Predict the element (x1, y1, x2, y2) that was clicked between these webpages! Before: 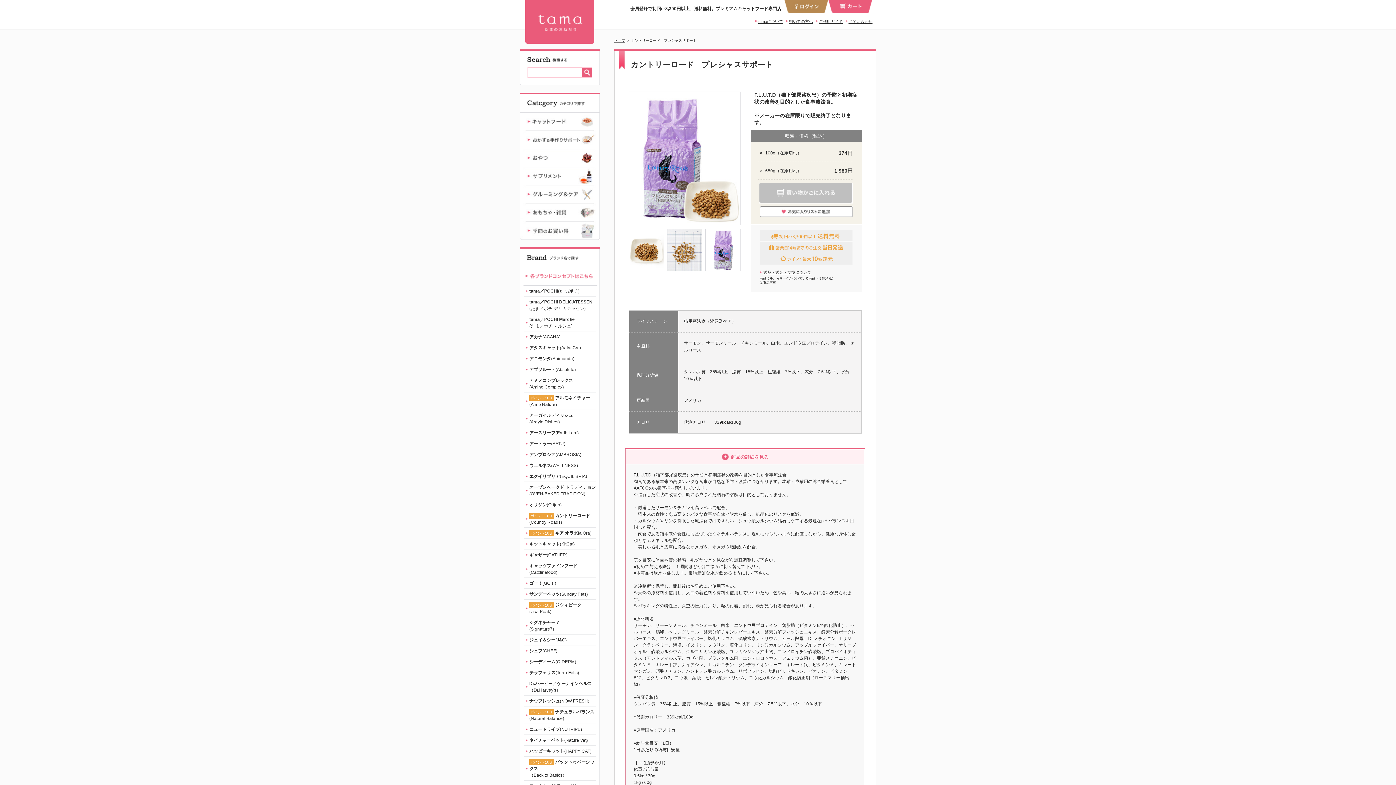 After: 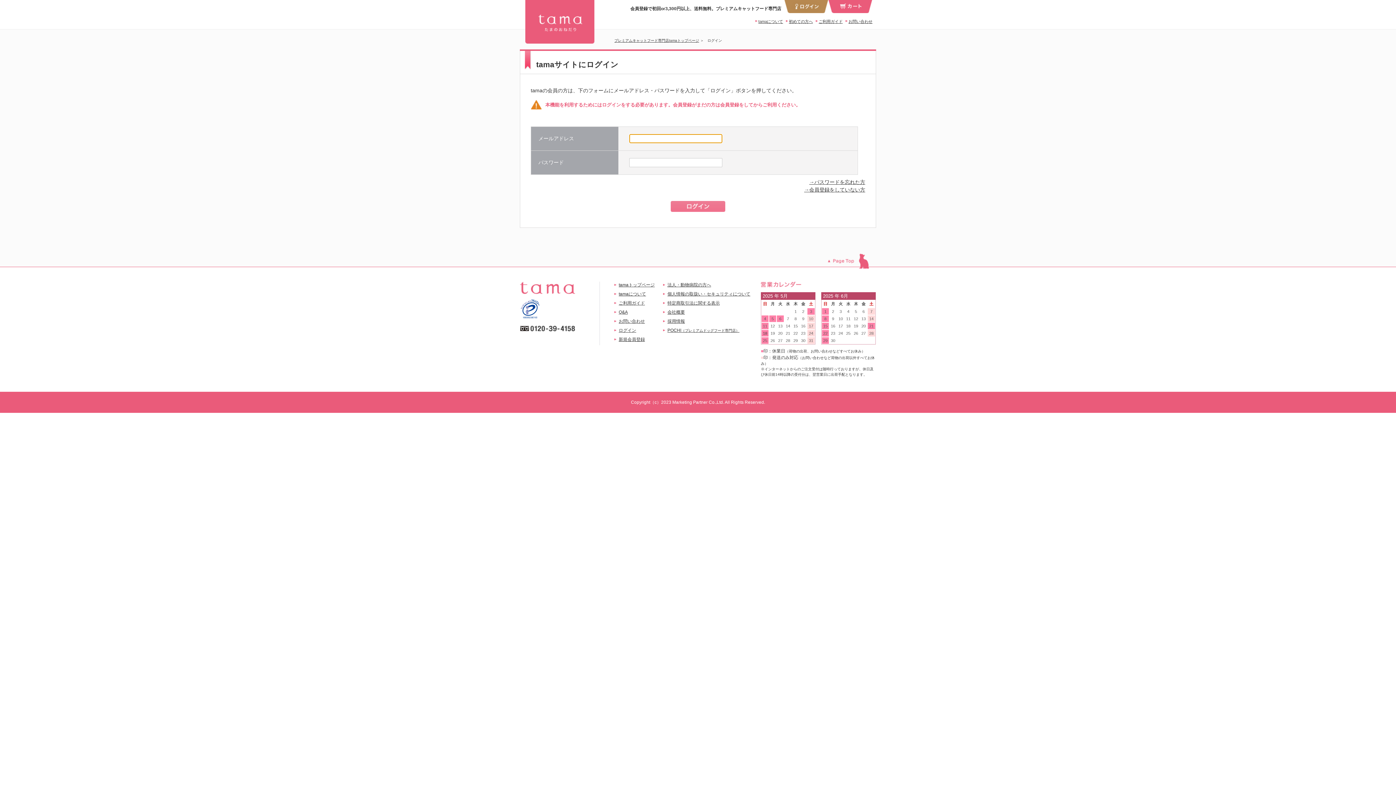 Action: bbox: (750, 206, 861, 217)